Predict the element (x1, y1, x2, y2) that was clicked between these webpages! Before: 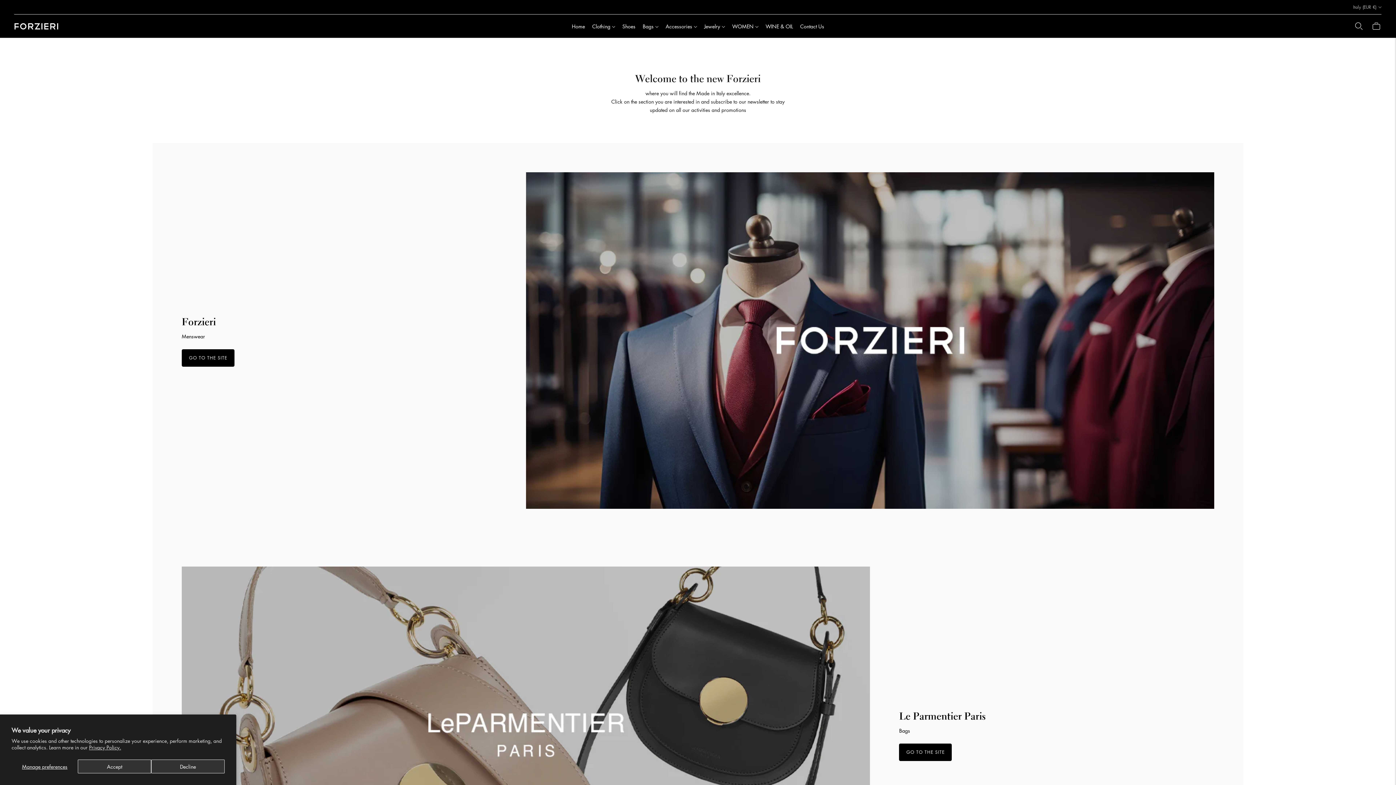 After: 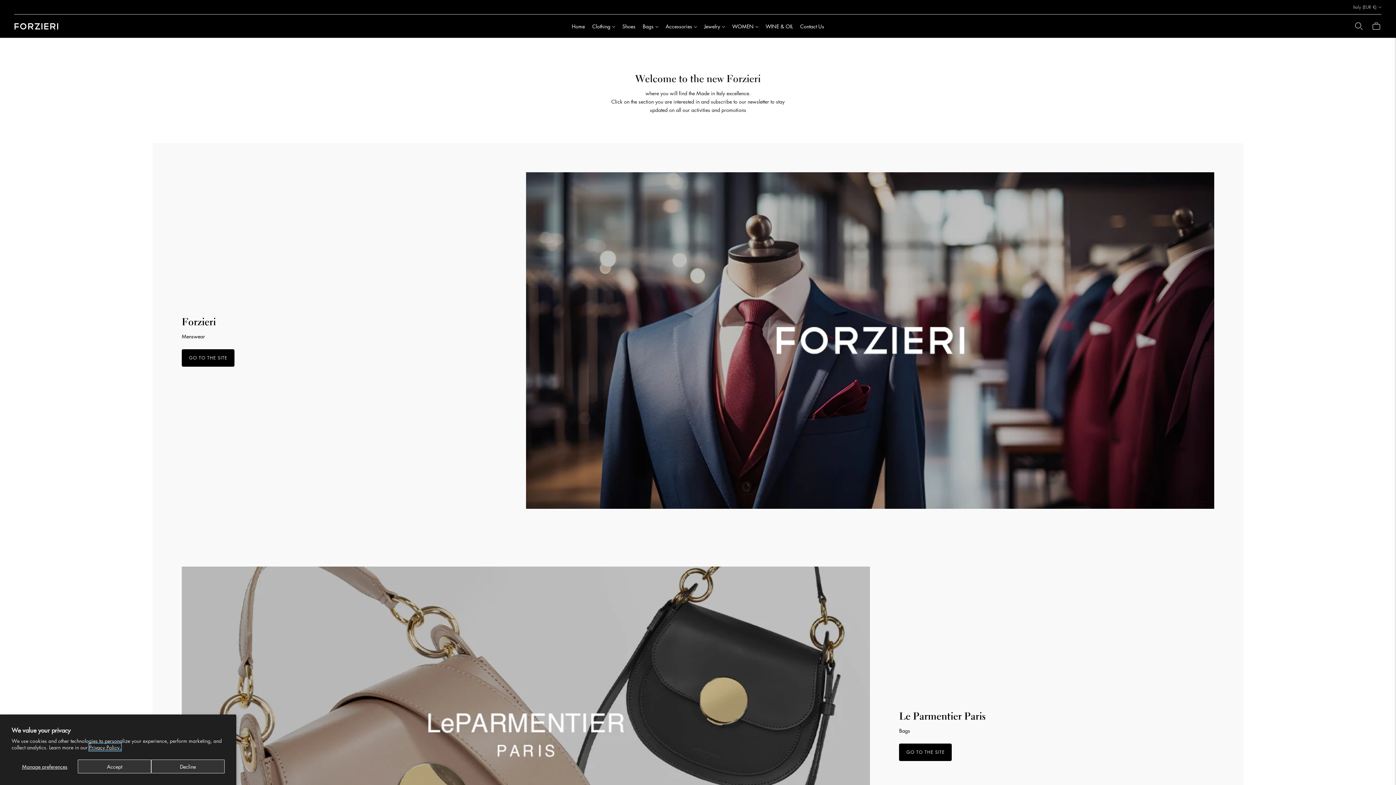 Action: label: Privacy Policy. bbox: (89, 744, 121, 751)